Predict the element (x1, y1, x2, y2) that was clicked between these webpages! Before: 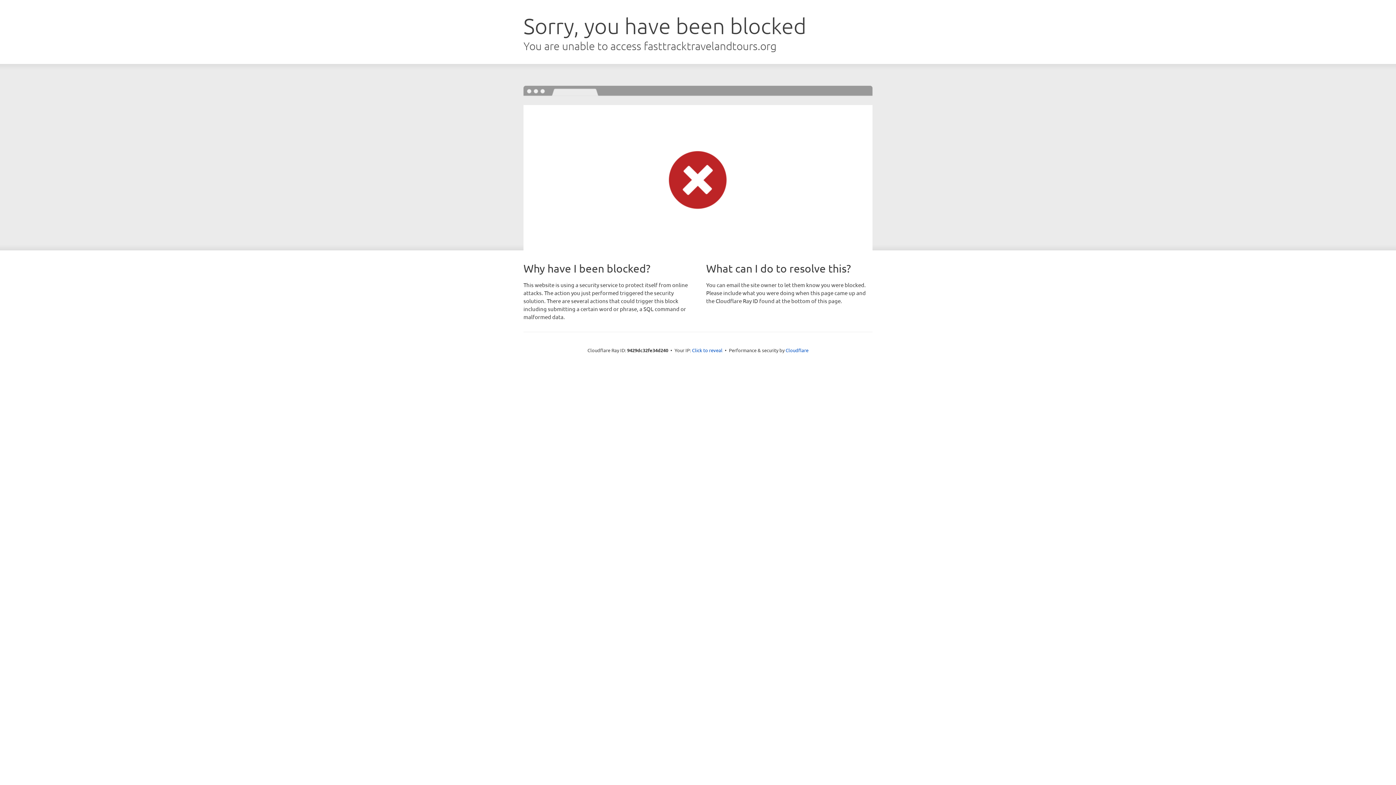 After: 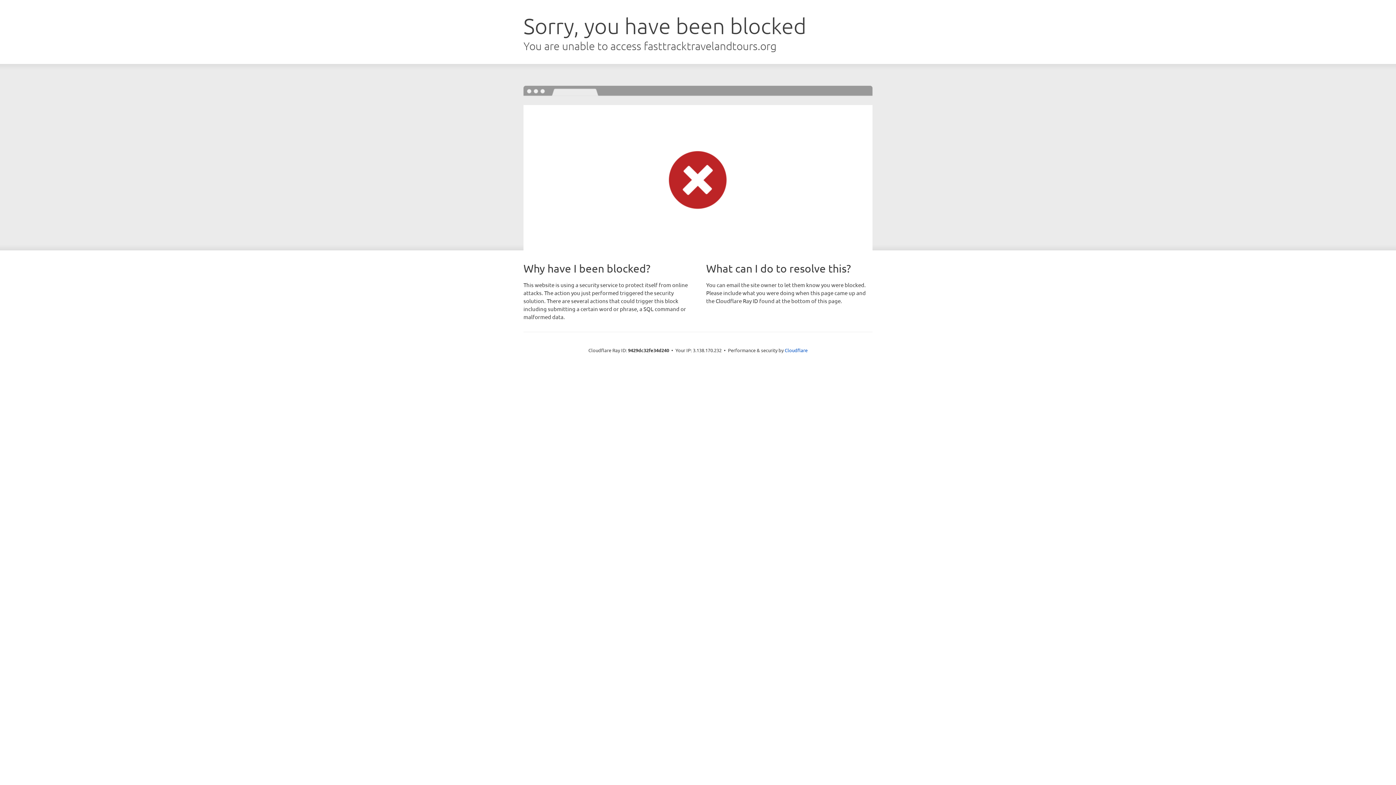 Action: bbox: (692, 346, 722, 353) label: Click to reveal